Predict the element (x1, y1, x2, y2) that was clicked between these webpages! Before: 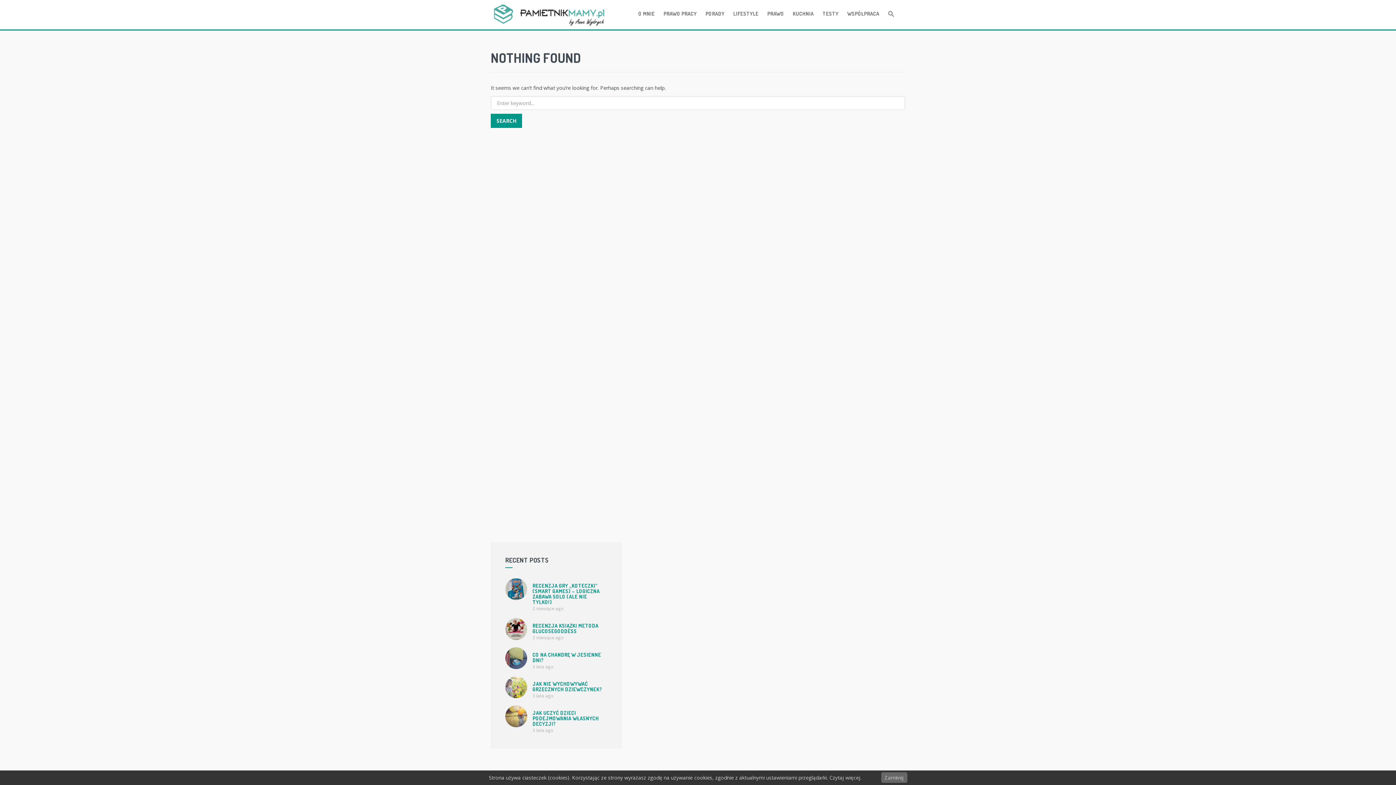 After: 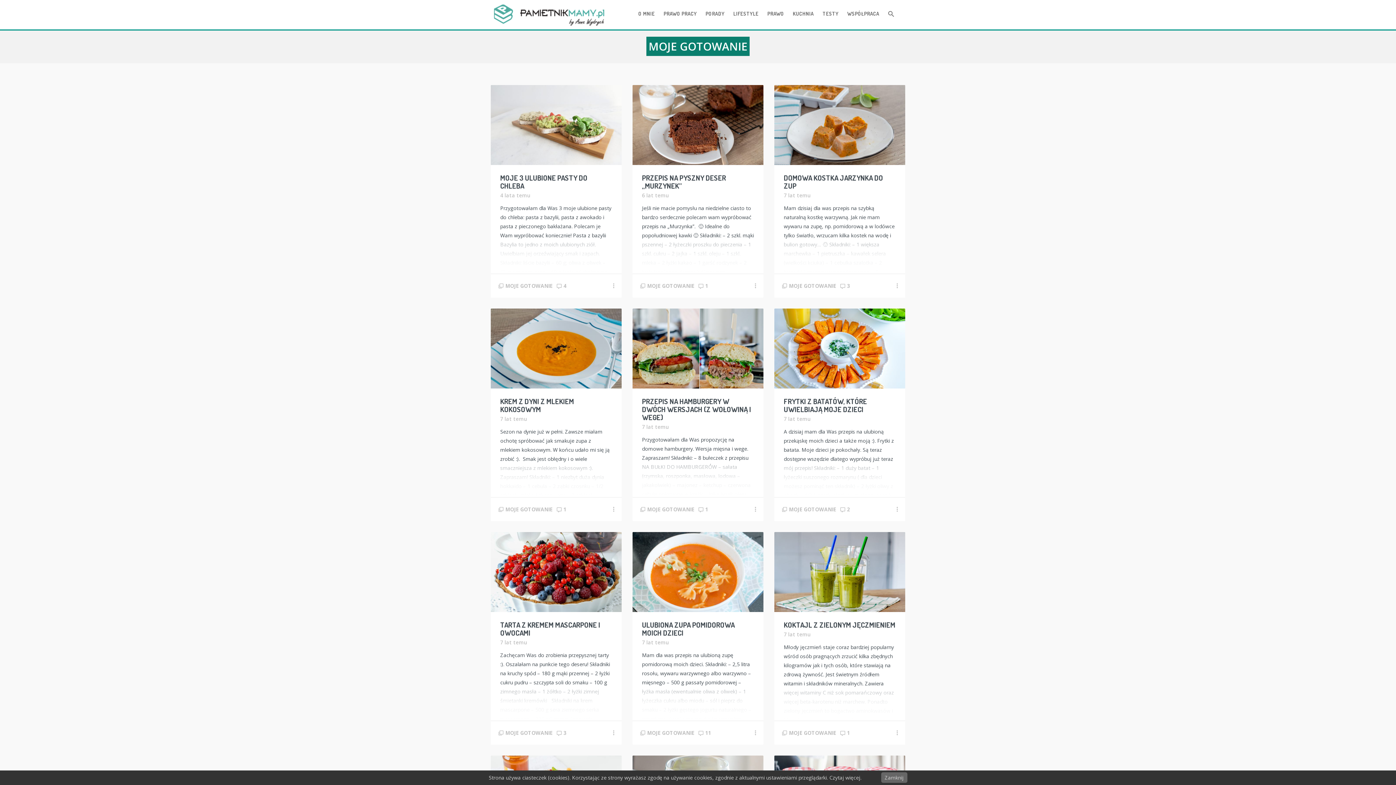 Action: label: KUCHNIA bbox: (788, 2, 818, 24)